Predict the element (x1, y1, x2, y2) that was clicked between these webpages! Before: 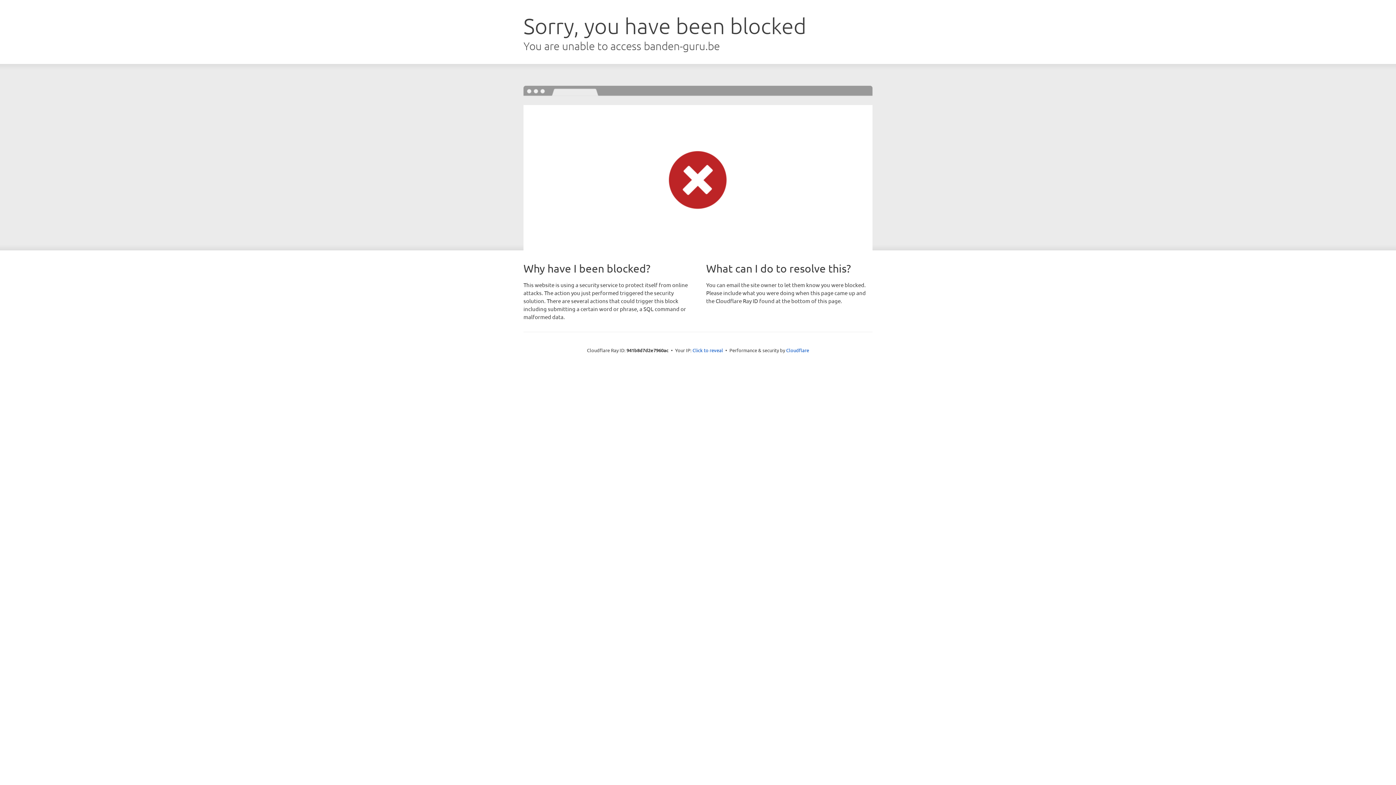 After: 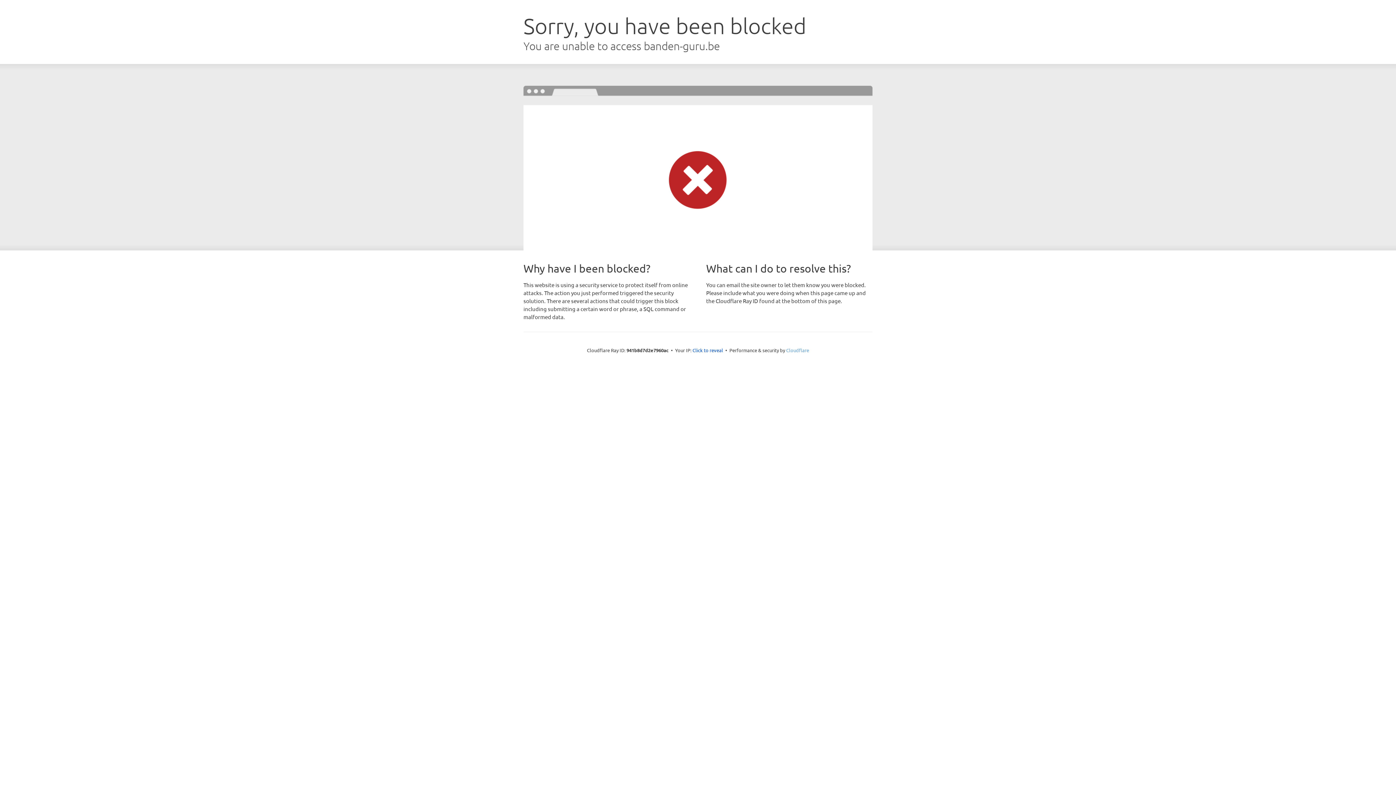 Action: label: Cloudflare bbox: (786, 347, 809, 353)